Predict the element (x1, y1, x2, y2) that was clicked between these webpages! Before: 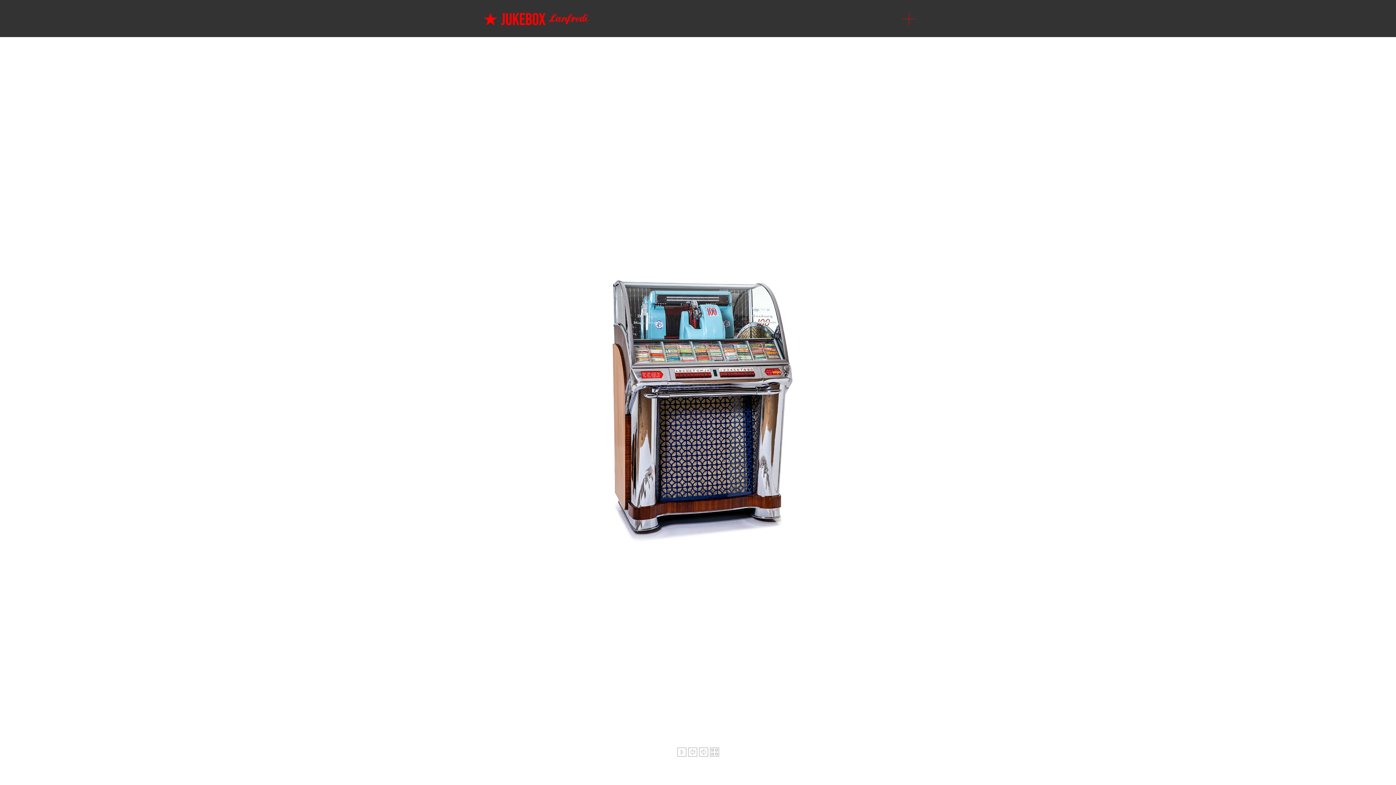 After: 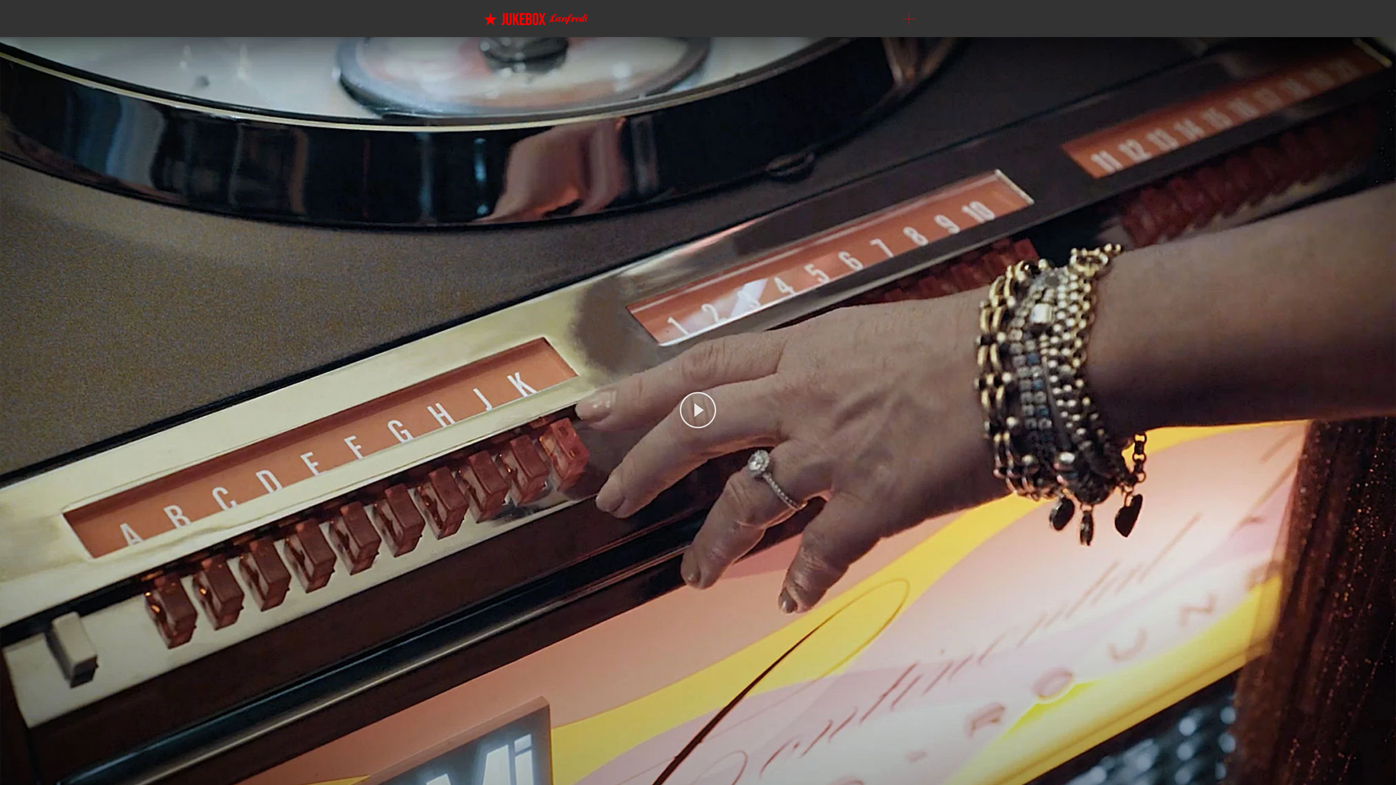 Action: bbox: (482, 11, 589, 25)